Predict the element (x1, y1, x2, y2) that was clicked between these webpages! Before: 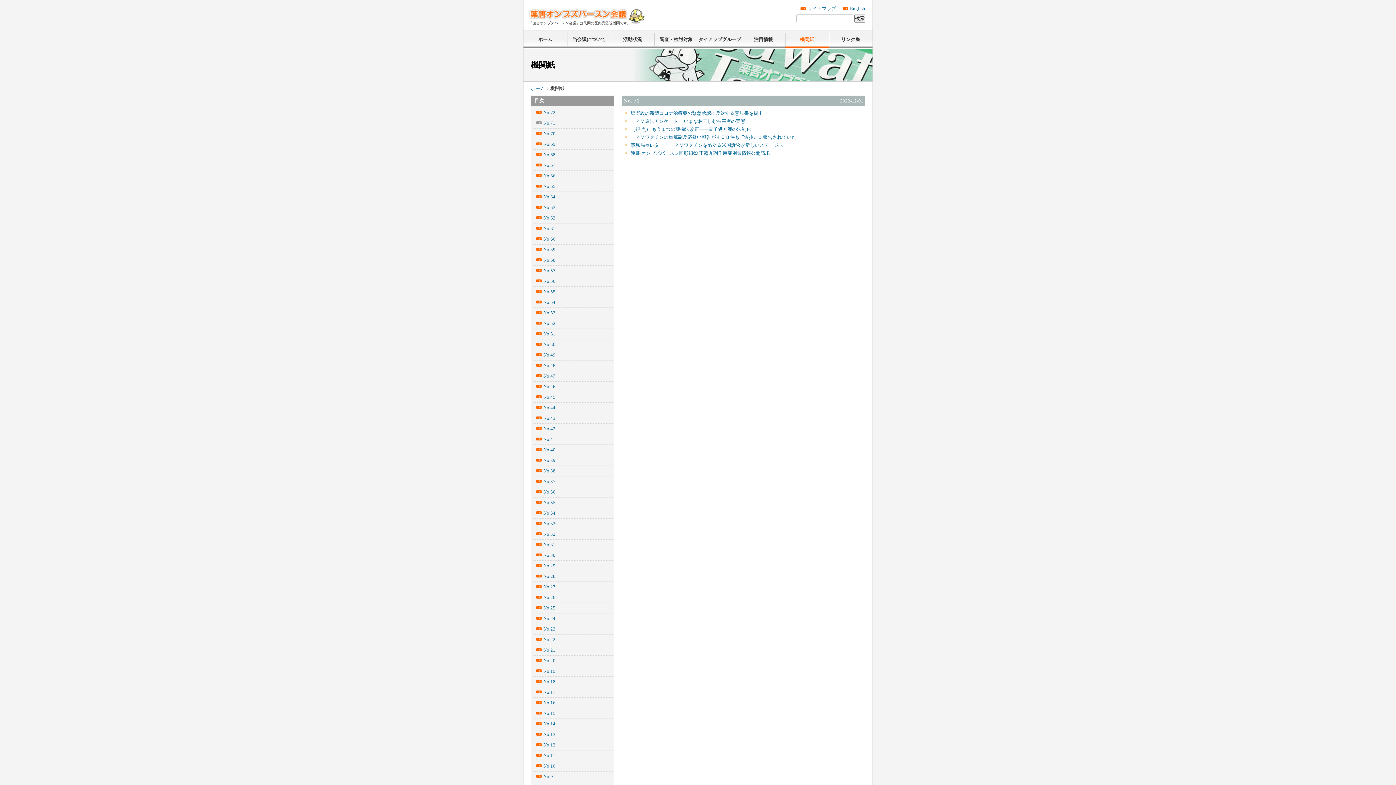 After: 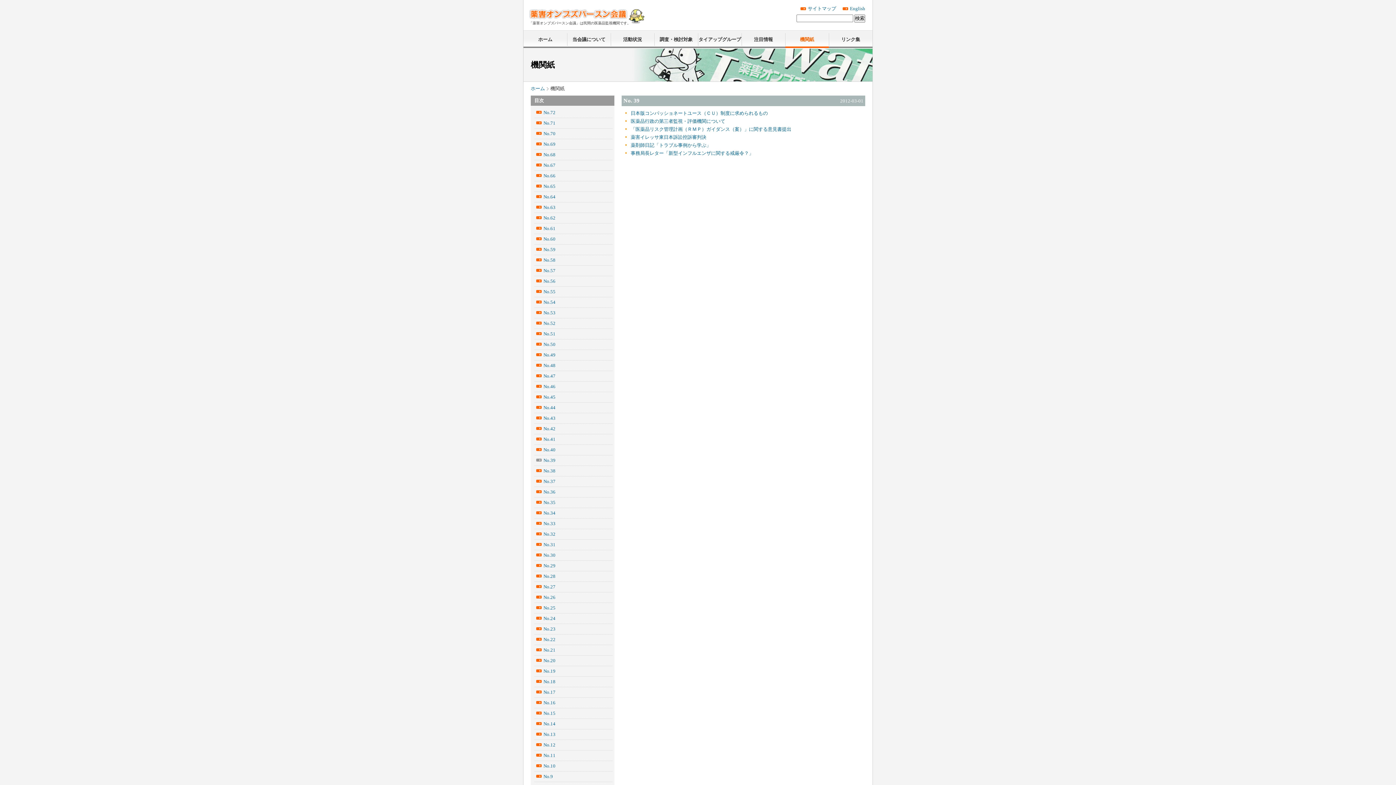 Action: bbox: (534, 455, 612, 466) label: No.39